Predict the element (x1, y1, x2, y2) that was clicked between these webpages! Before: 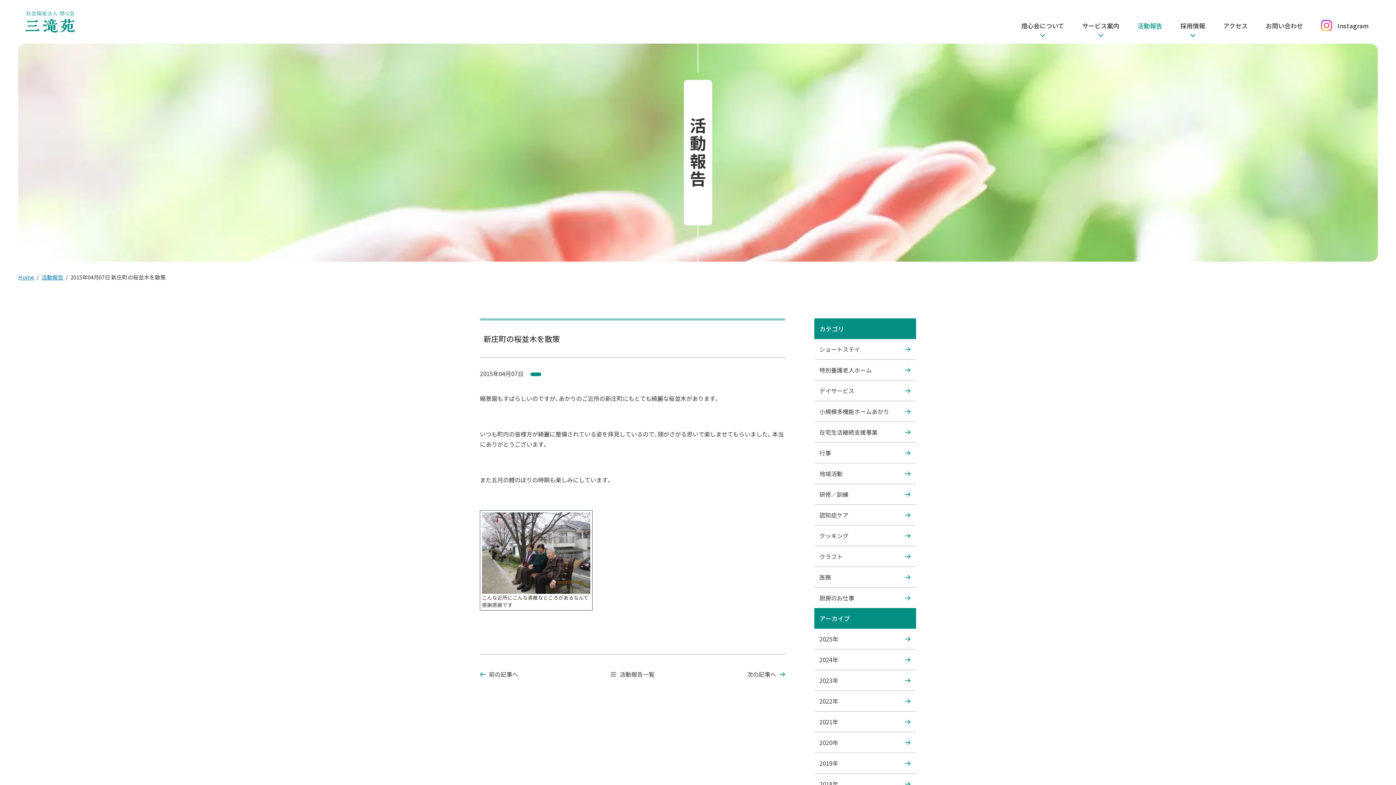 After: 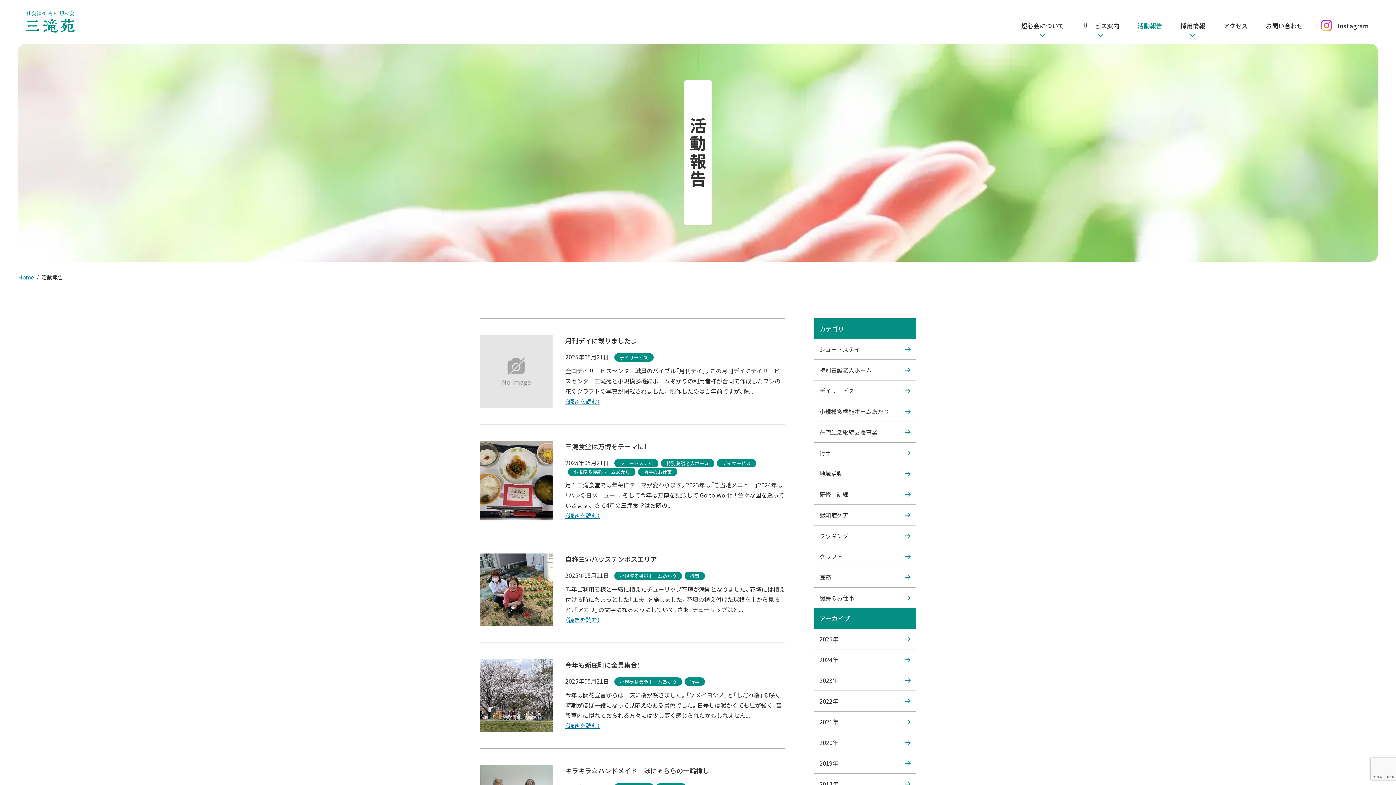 Action: bbox: (1128, 0, 1171, 43) label: 活動報告